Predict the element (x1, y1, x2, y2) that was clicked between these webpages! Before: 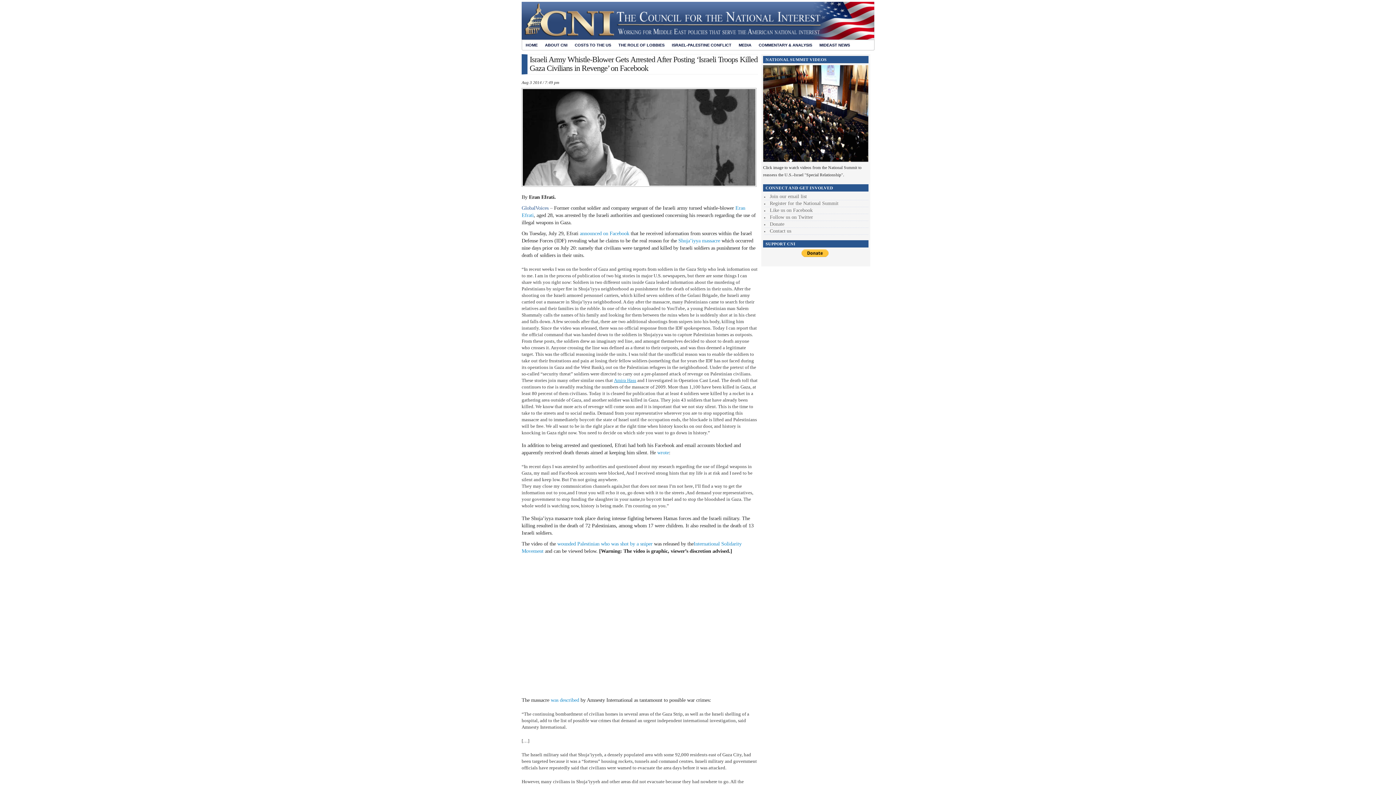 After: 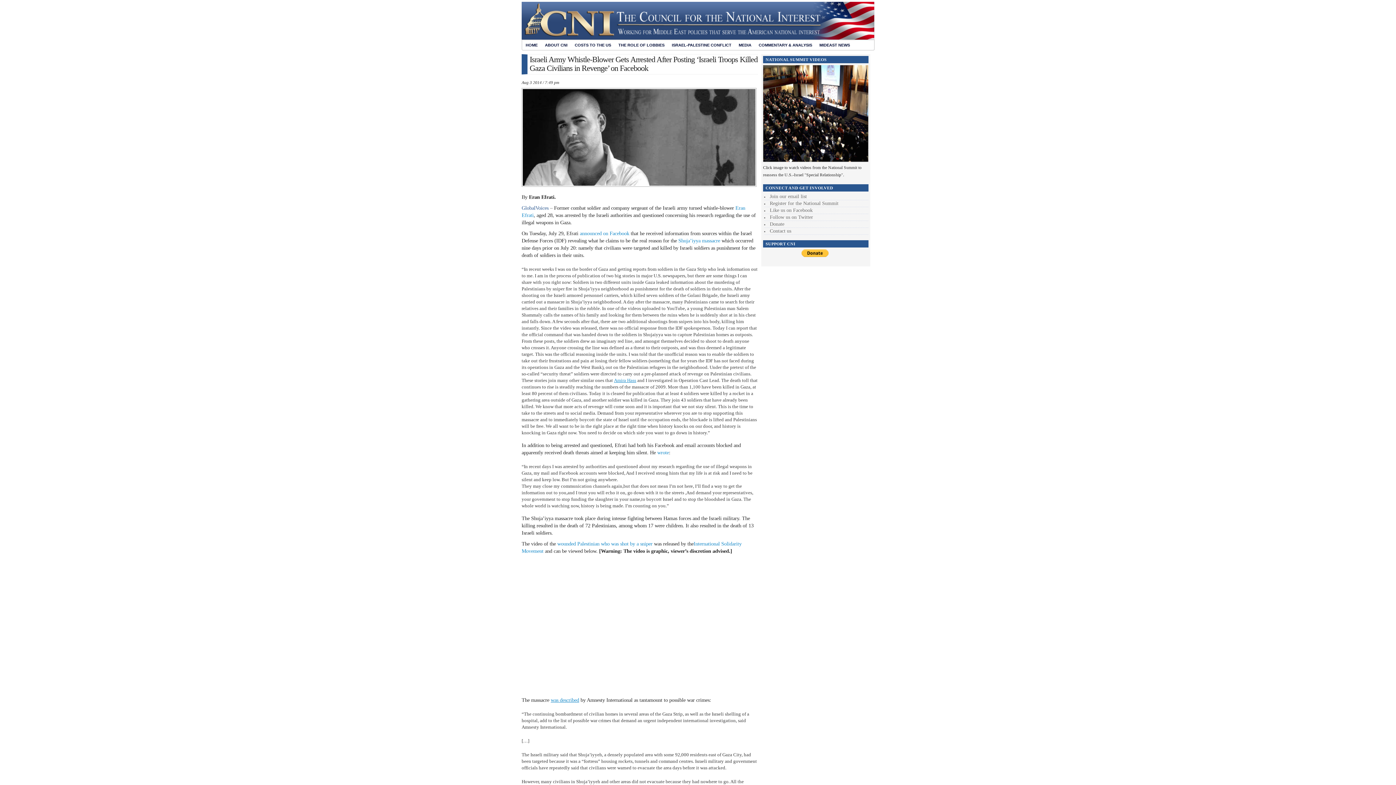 Action: bbox: (550, 697, 579, 703) label: was described